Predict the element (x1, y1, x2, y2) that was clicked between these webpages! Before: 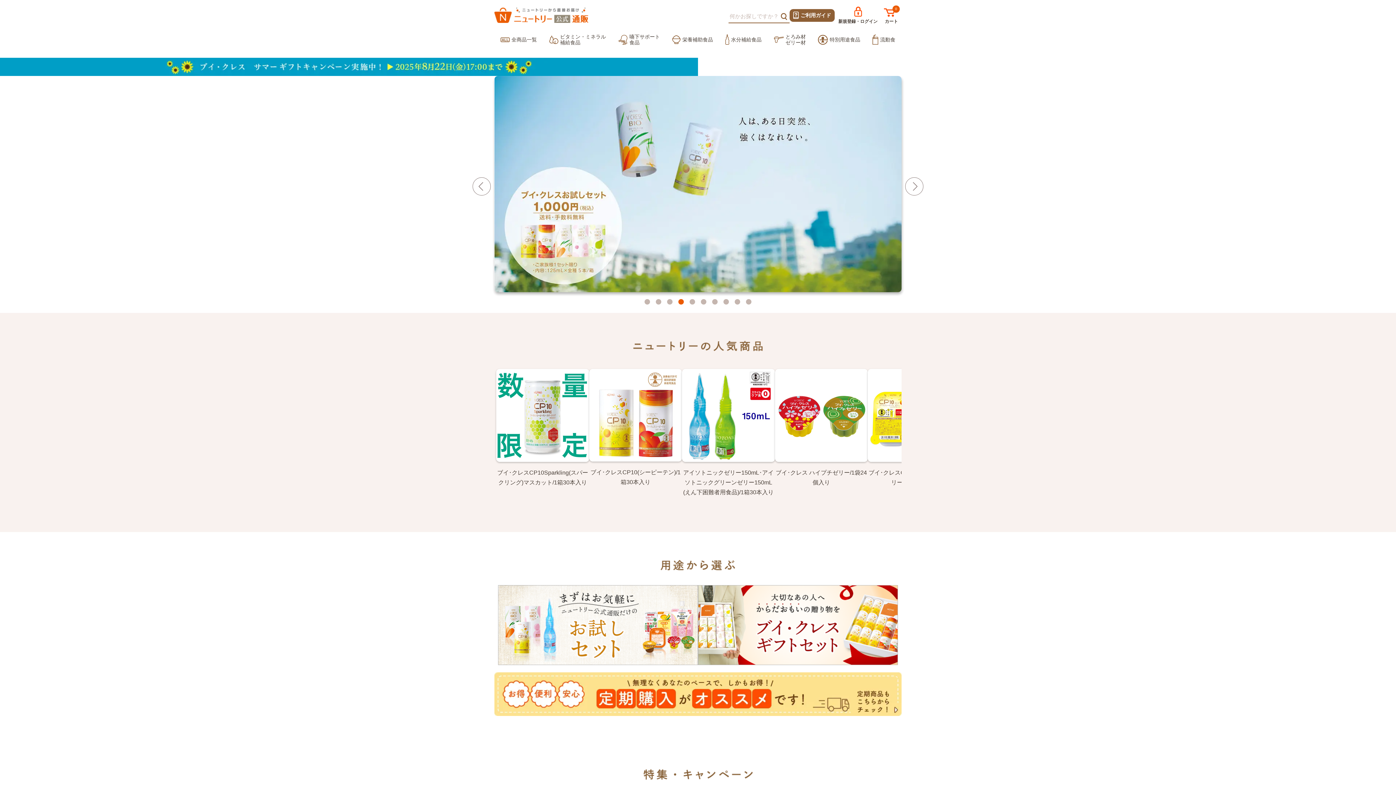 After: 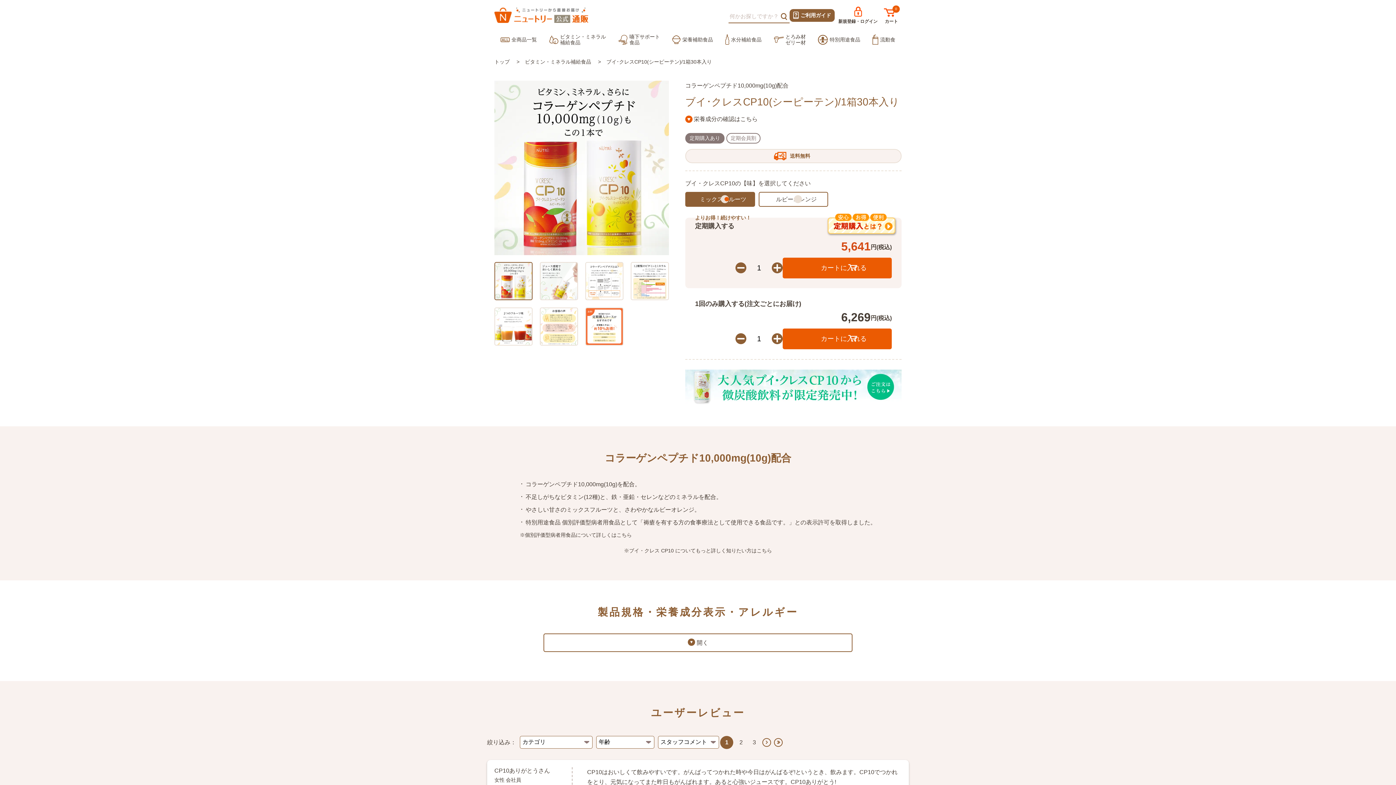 Action: bbox: (589, 368, 682, 493) label: ブイ･クレスCP10(シーピーテン)/1箱30本入り